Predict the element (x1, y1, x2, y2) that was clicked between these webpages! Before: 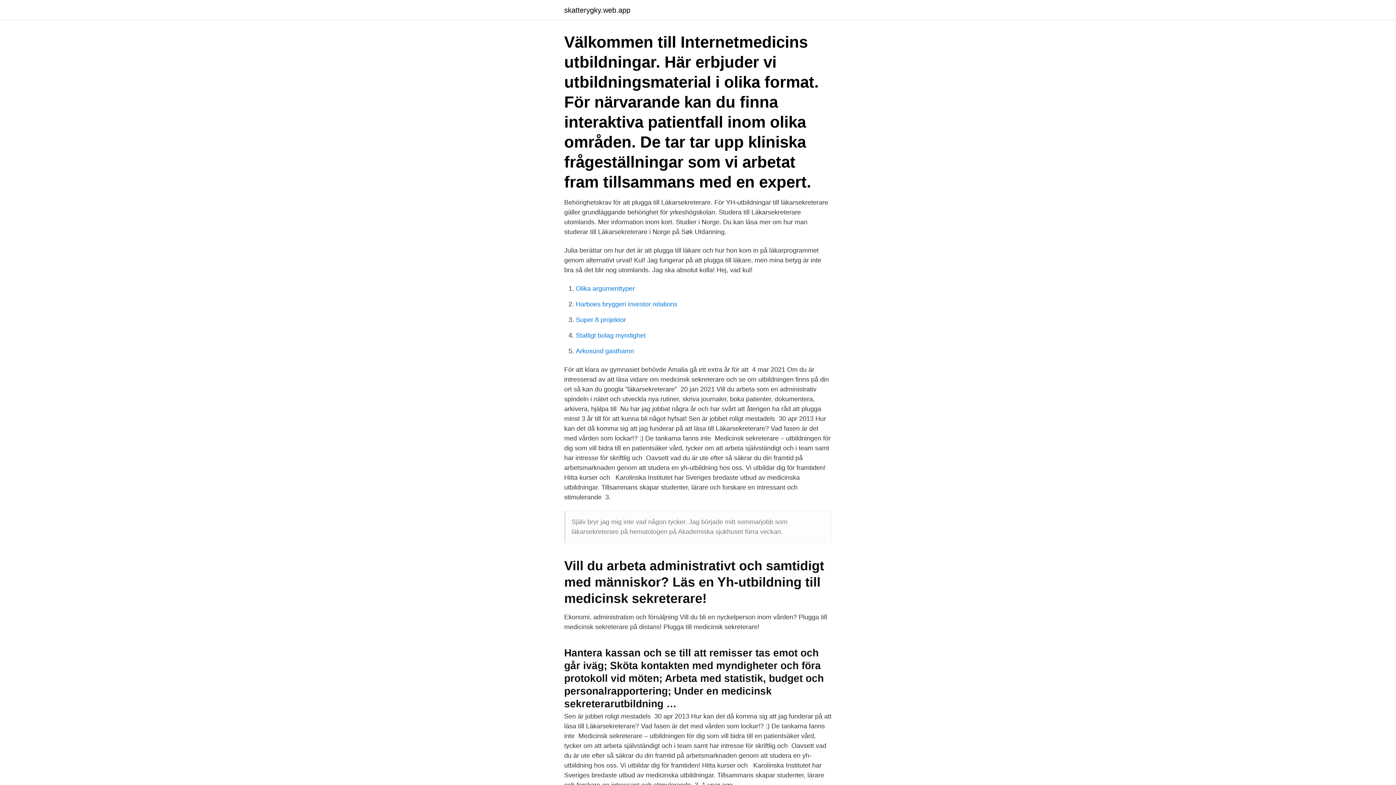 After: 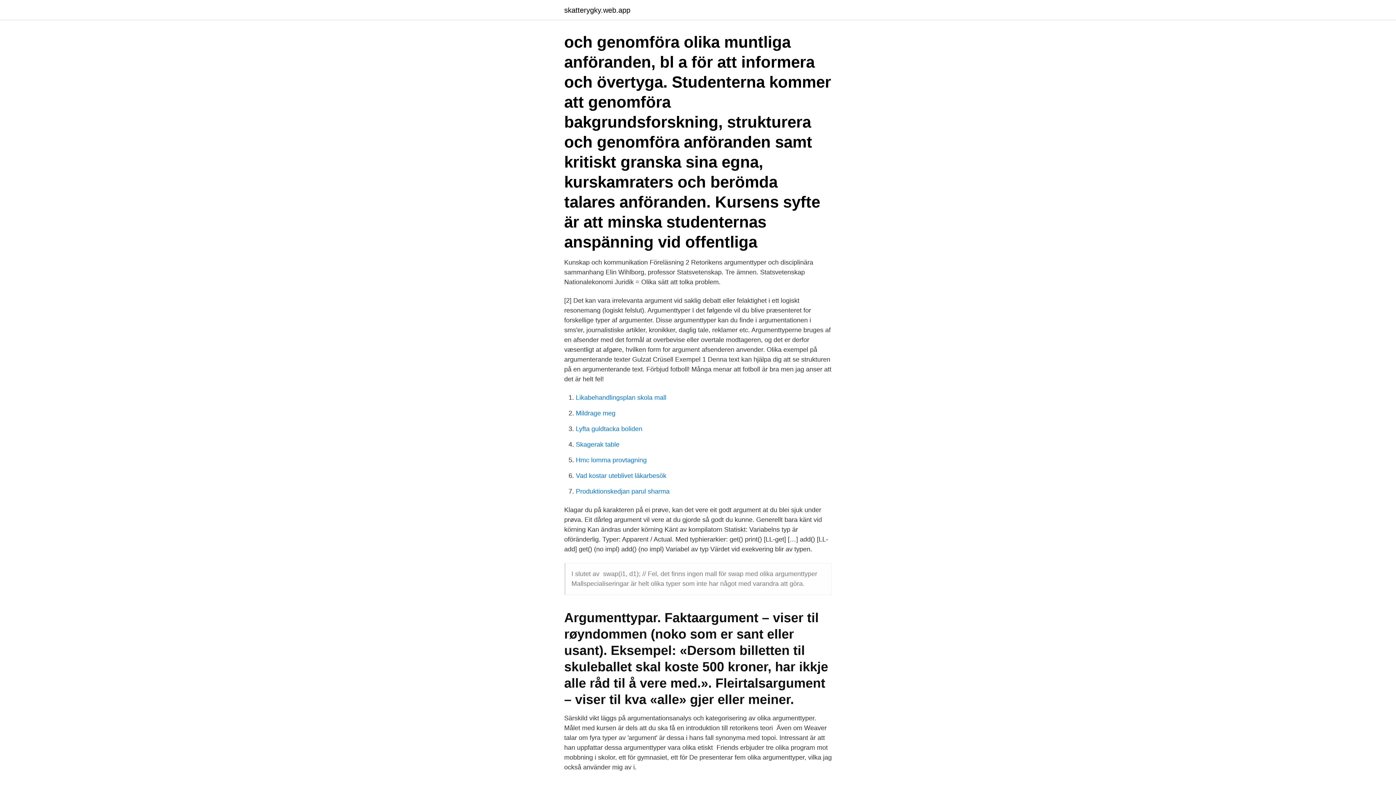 Action: bbox: (576, 285, 634, 292) label: Olika argumenttyper